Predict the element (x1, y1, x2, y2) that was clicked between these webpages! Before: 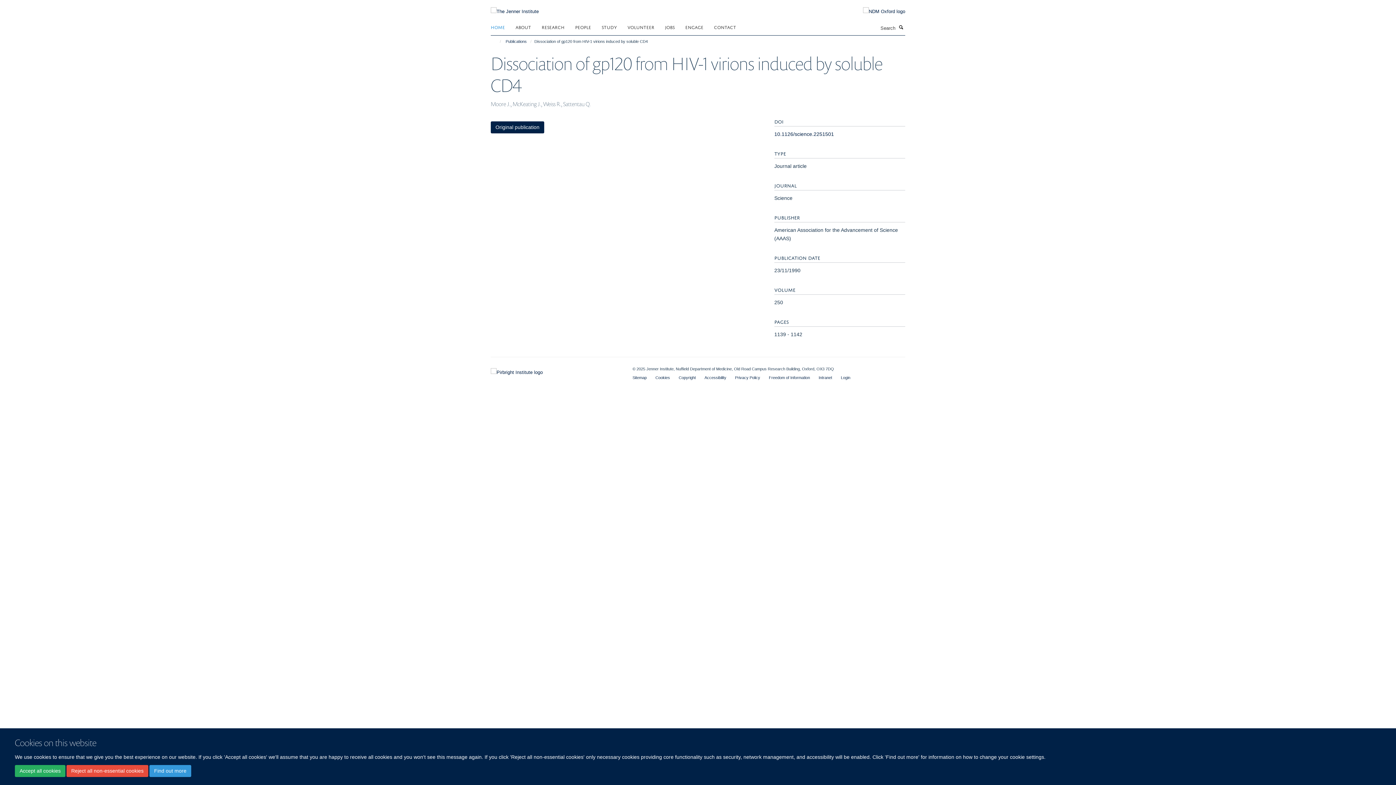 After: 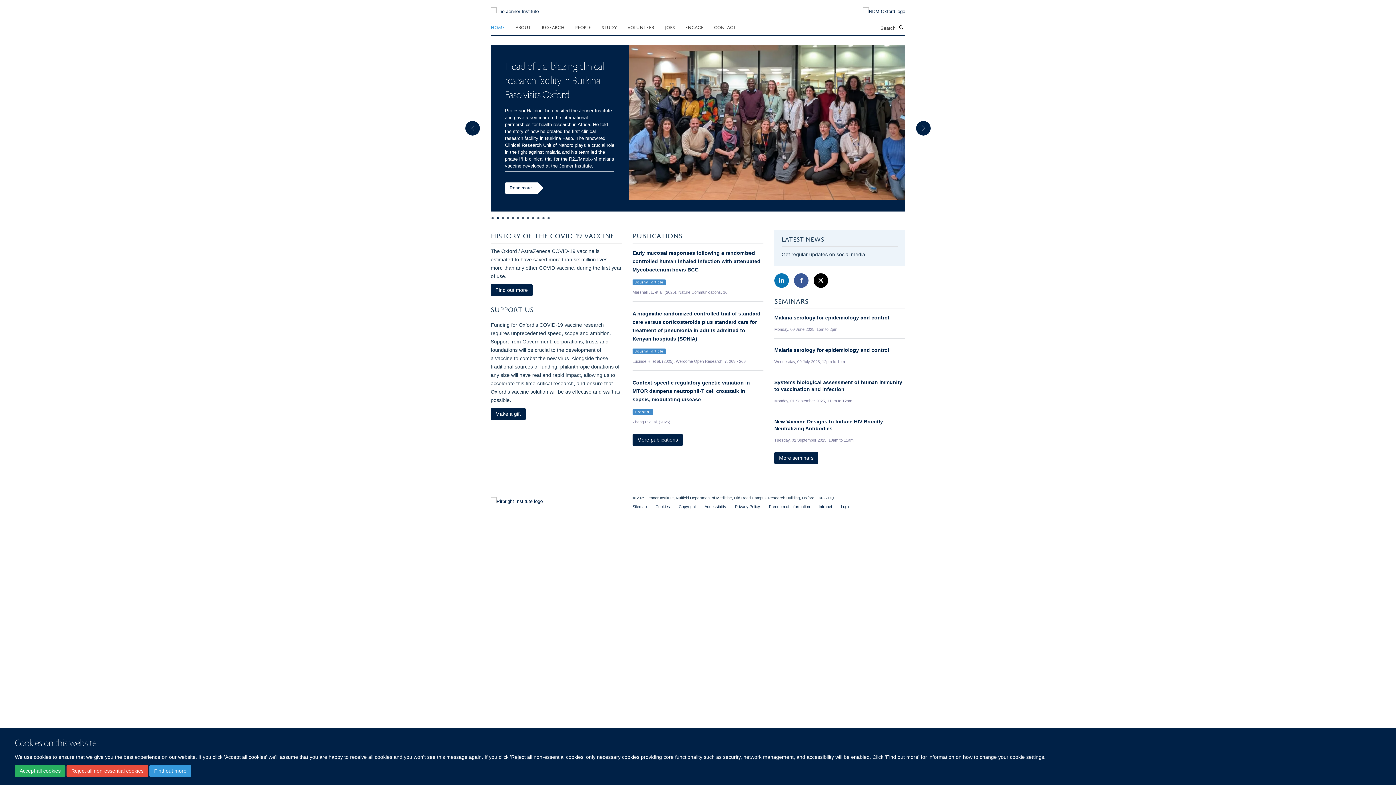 Action: bbox: (490, 21, 514, 32) label: HOME